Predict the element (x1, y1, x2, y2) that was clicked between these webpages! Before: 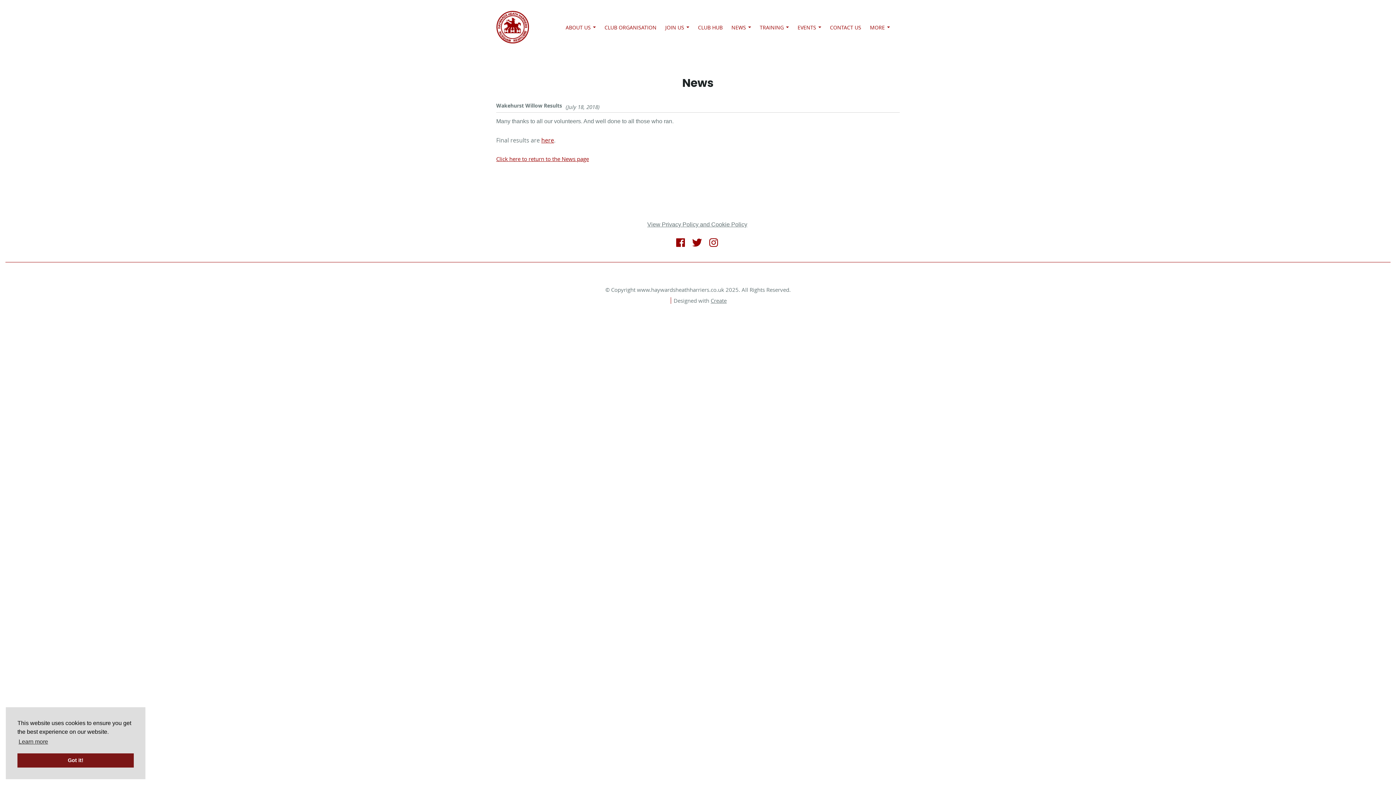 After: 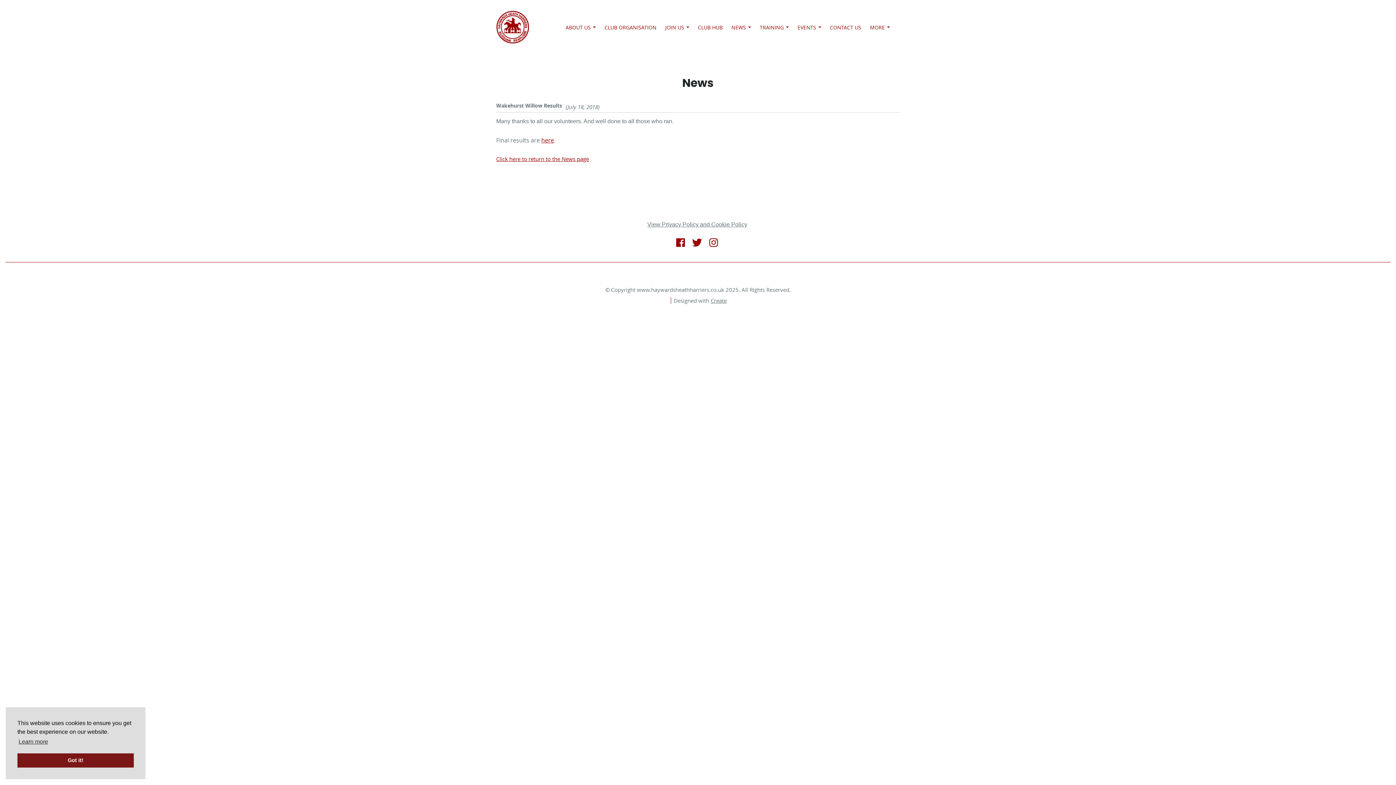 Action: bbox: (710, 296, 726, 304) label: Create